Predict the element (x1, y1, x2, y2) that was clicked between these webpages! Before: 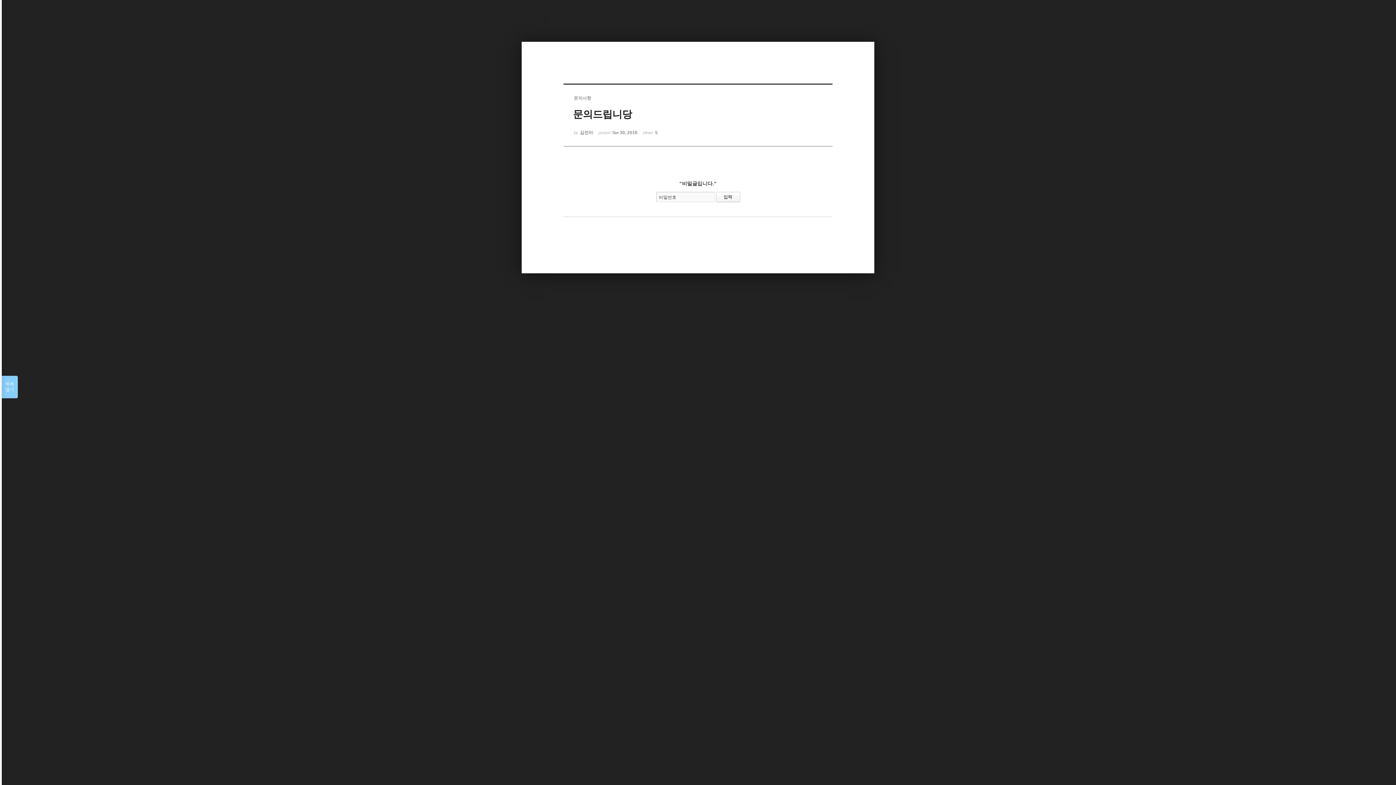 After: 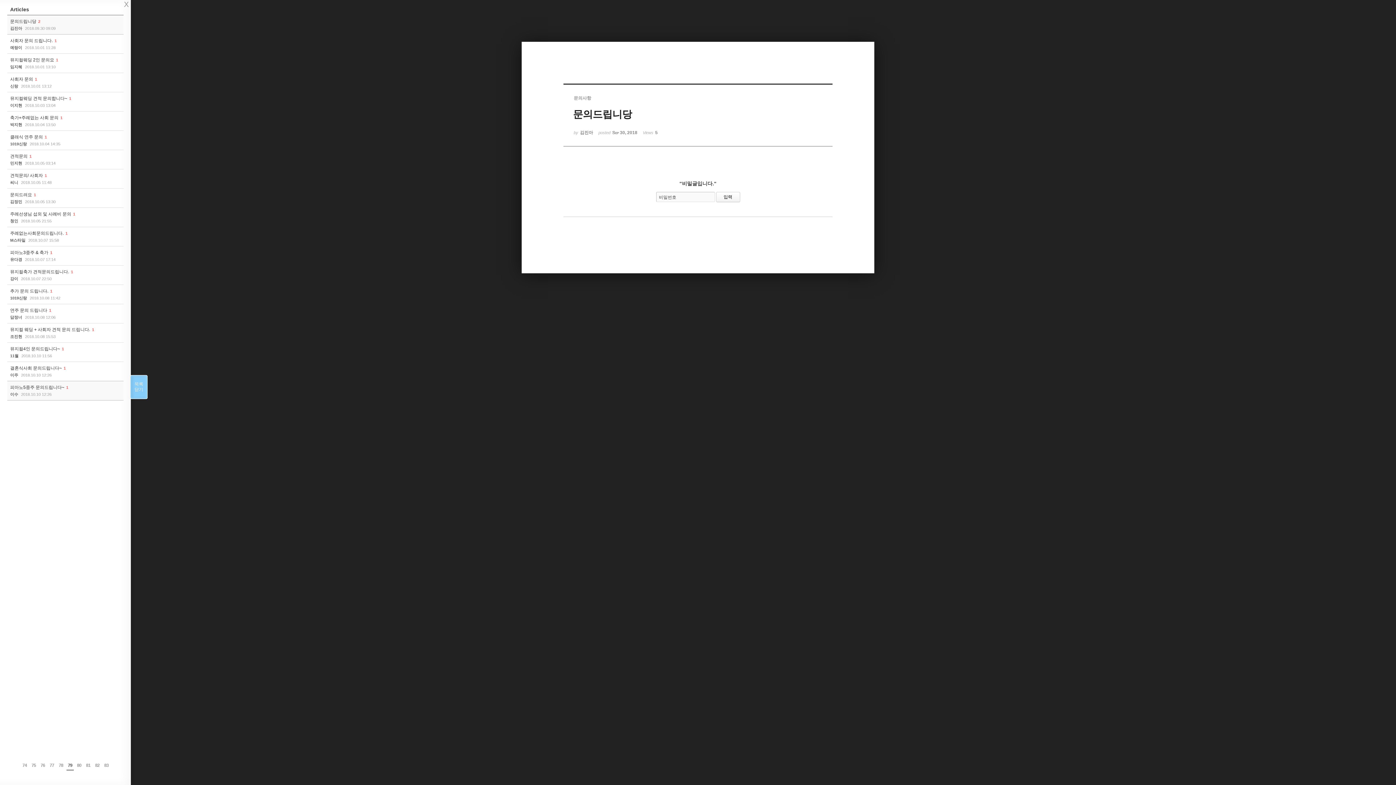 Action: bbox: (1, 376, 17, 398) label: 목록

열기